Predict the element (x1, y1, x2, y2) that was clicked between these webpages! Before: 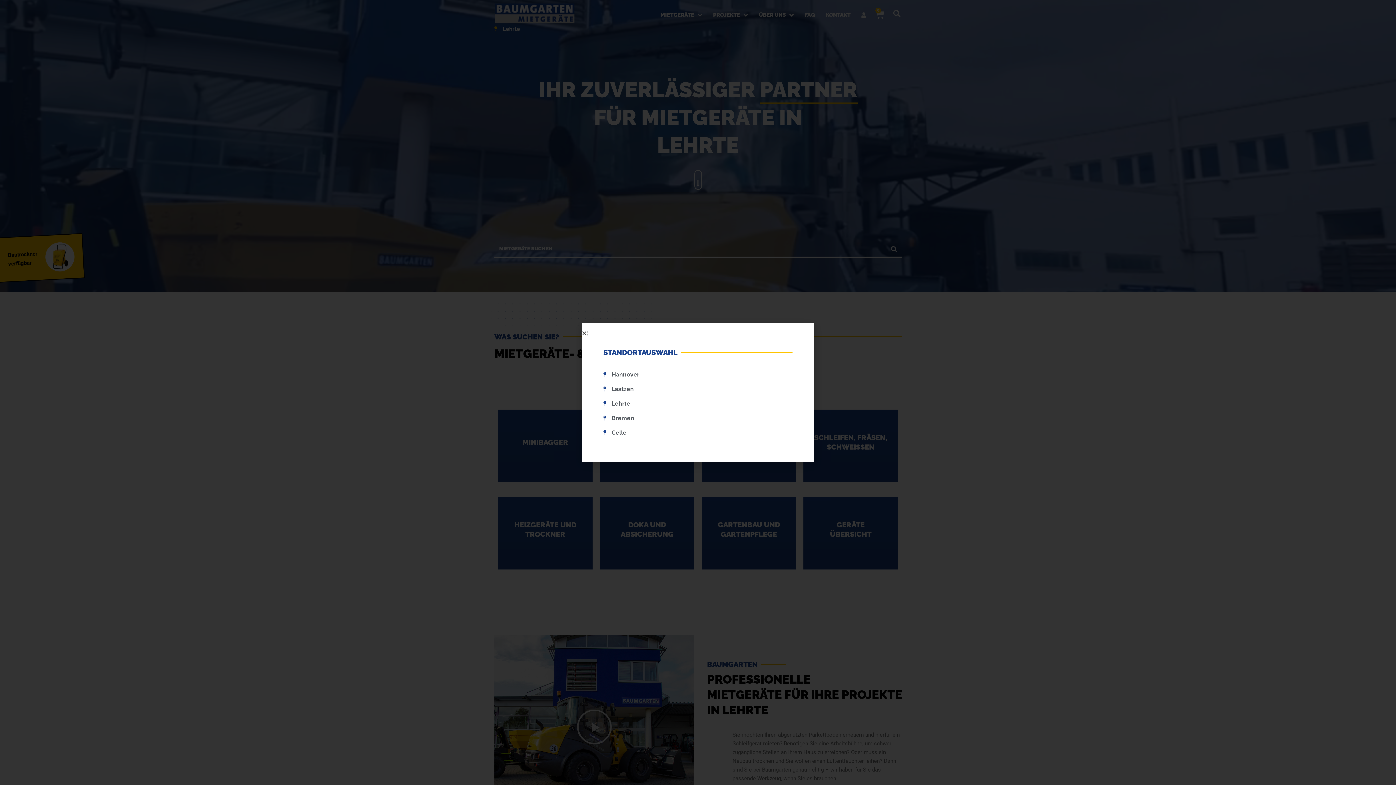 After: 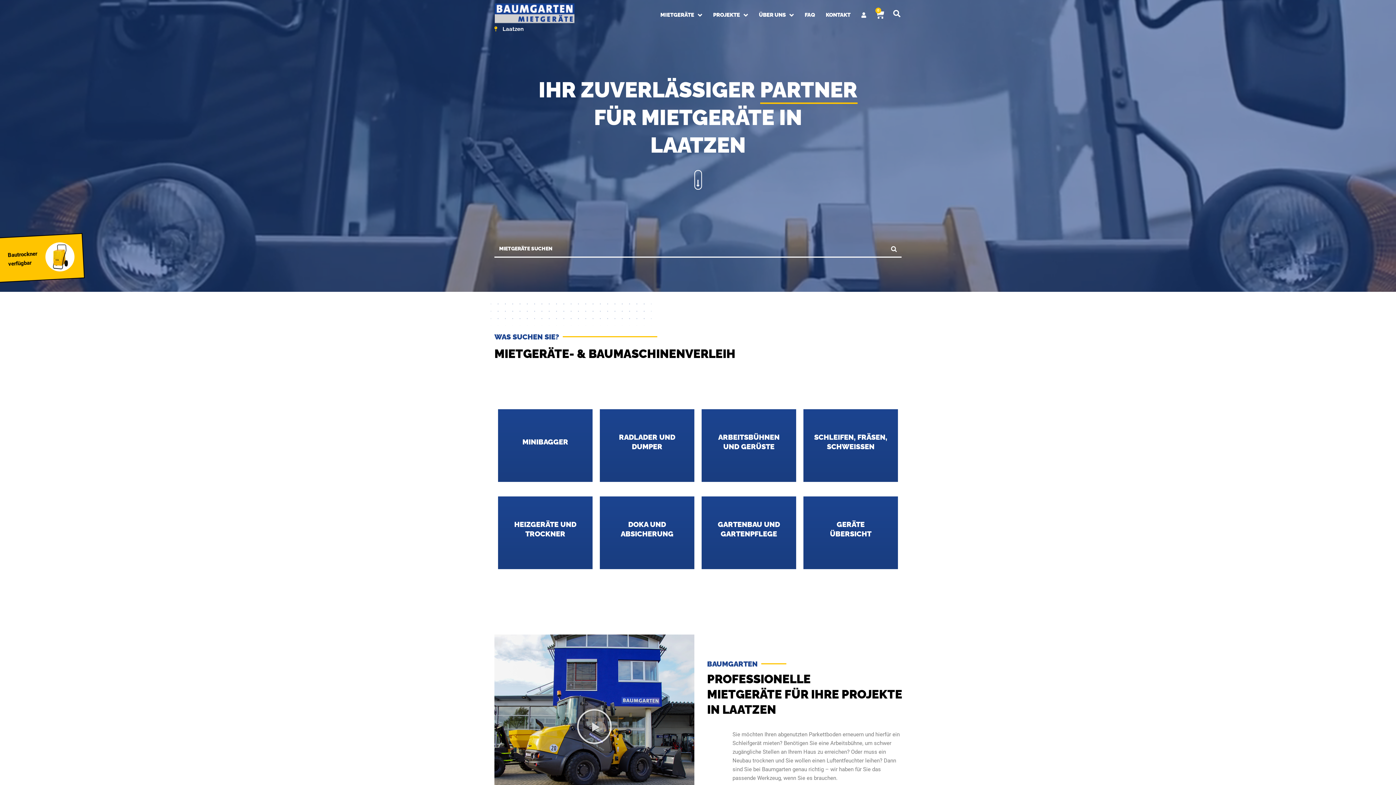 Action: bbox: (603, 382, 792, 396) label: Laatzen